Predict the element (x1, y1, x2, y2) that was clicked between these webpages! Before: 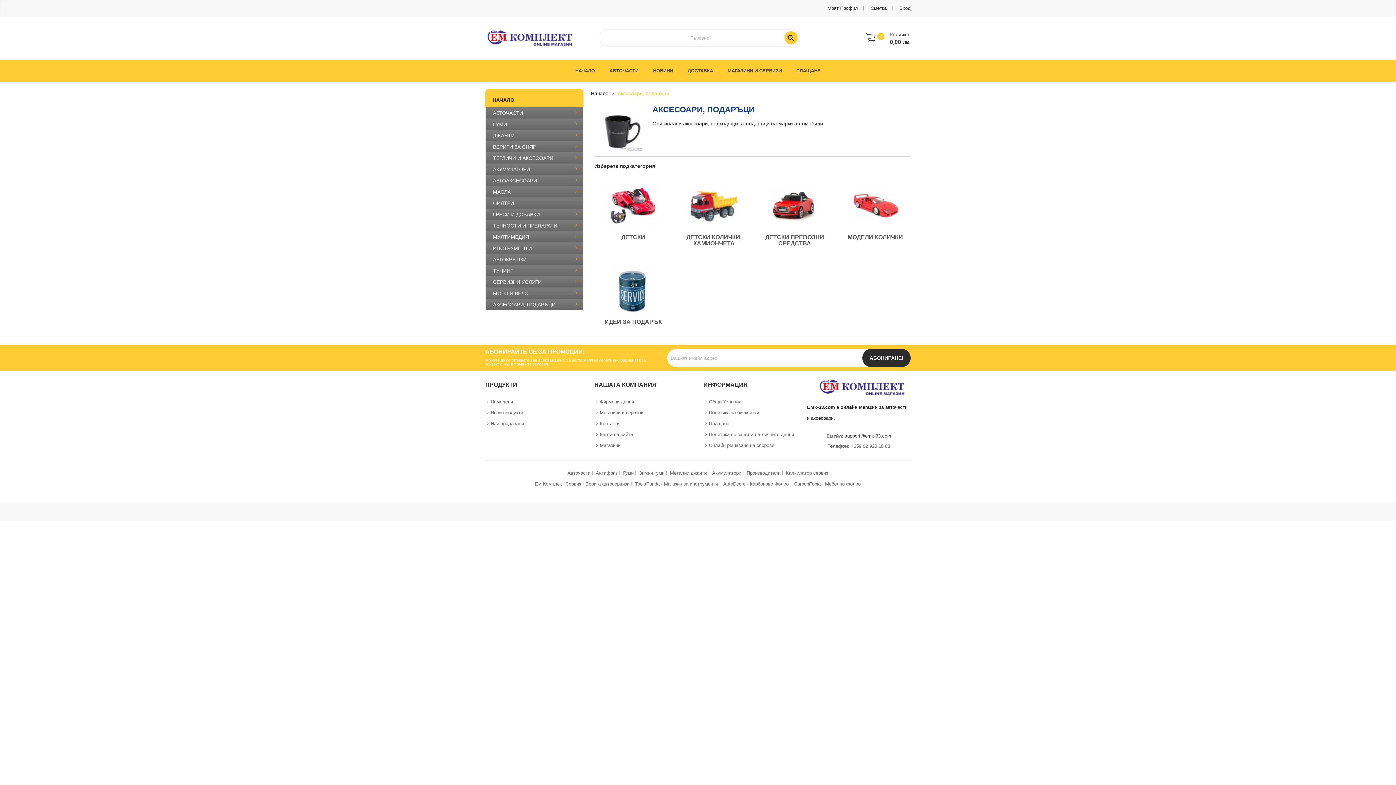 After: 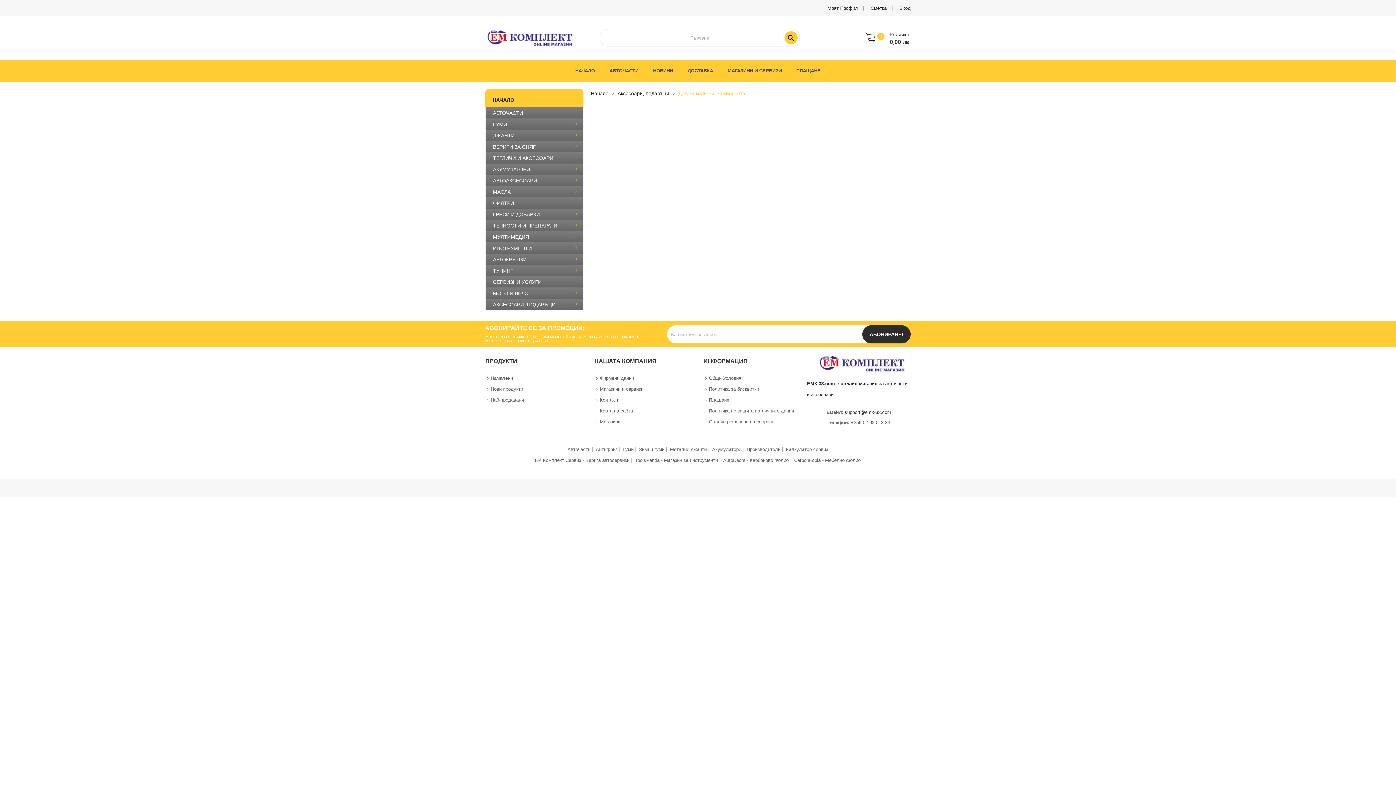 Action: bbox: (679, 180, 748, 231)